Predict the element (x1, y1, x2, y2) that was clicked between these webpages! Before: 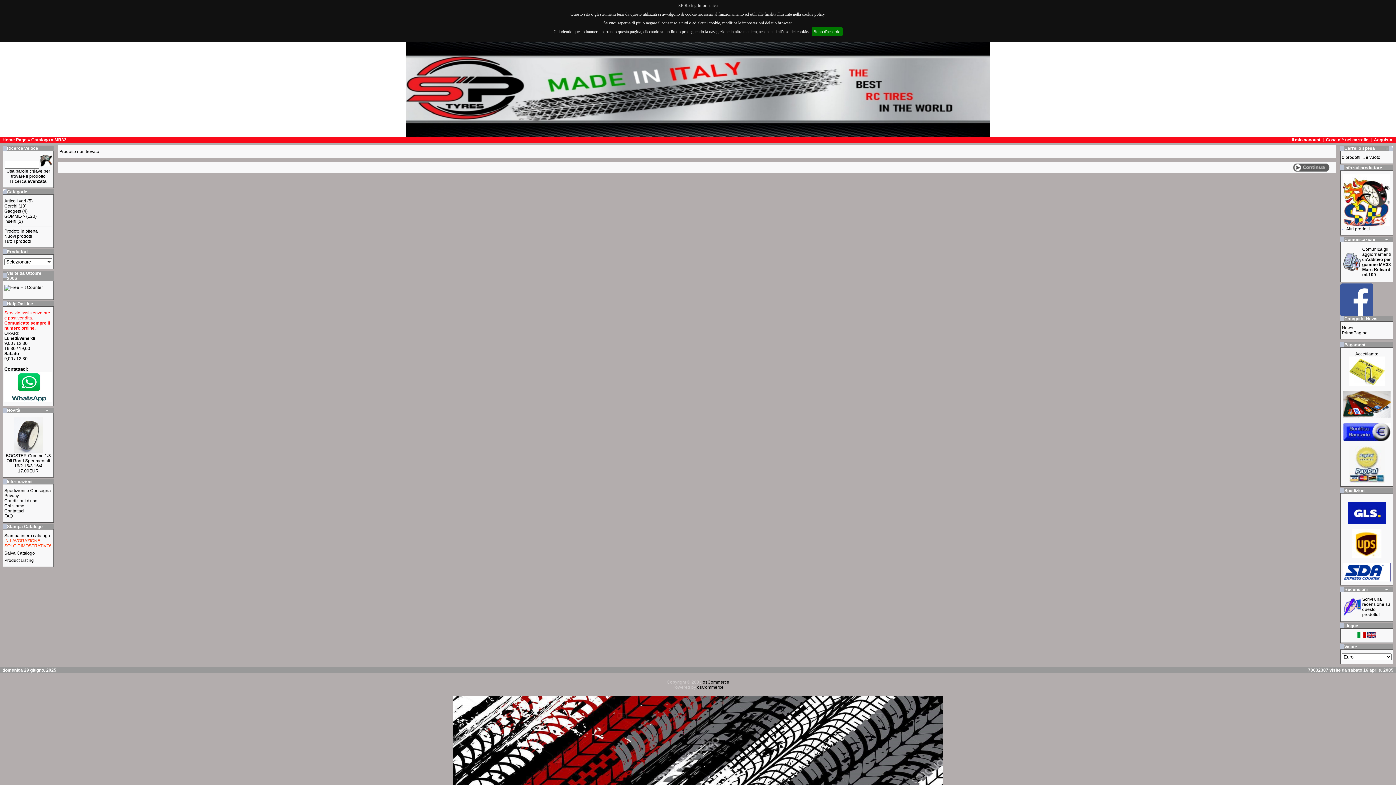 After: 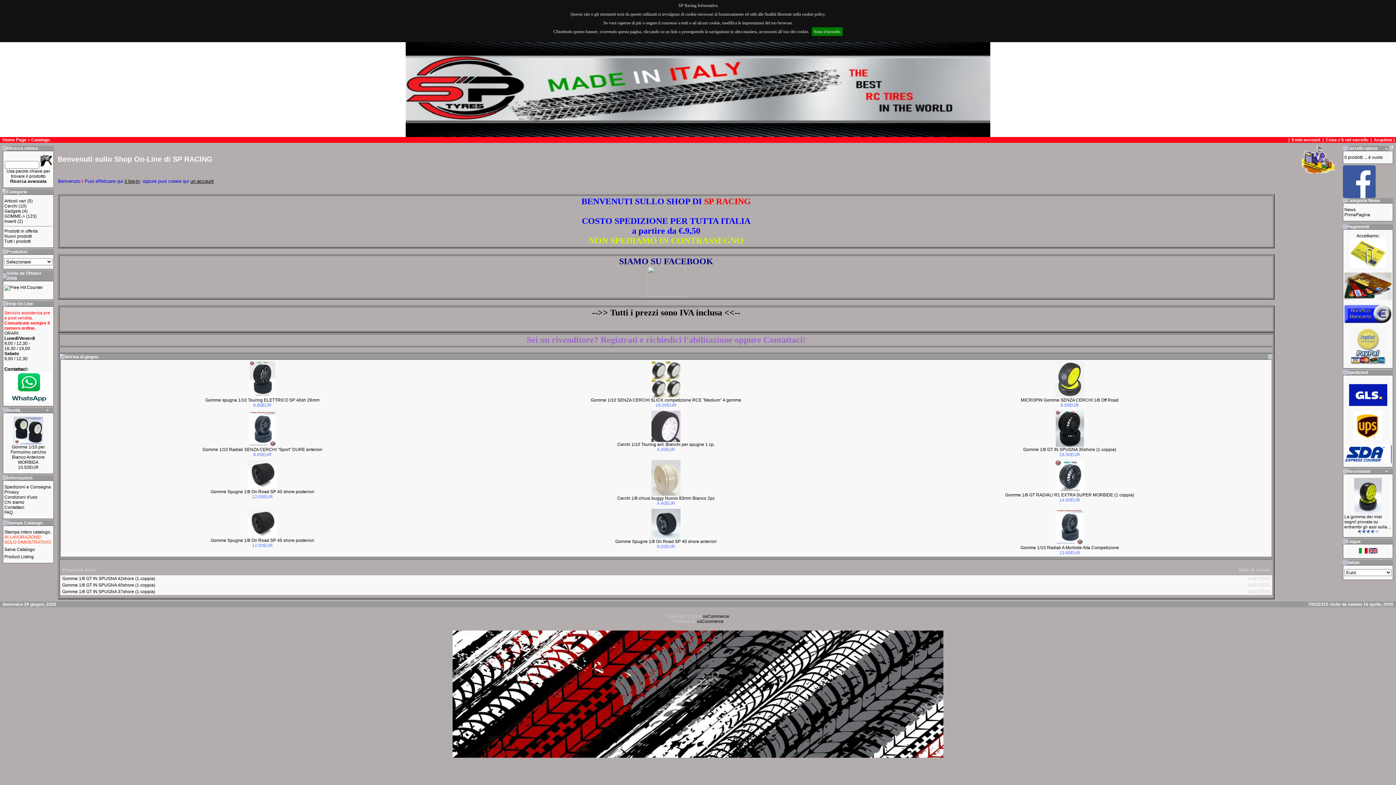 Action: bbox: (1293, 166, 1329, 172)